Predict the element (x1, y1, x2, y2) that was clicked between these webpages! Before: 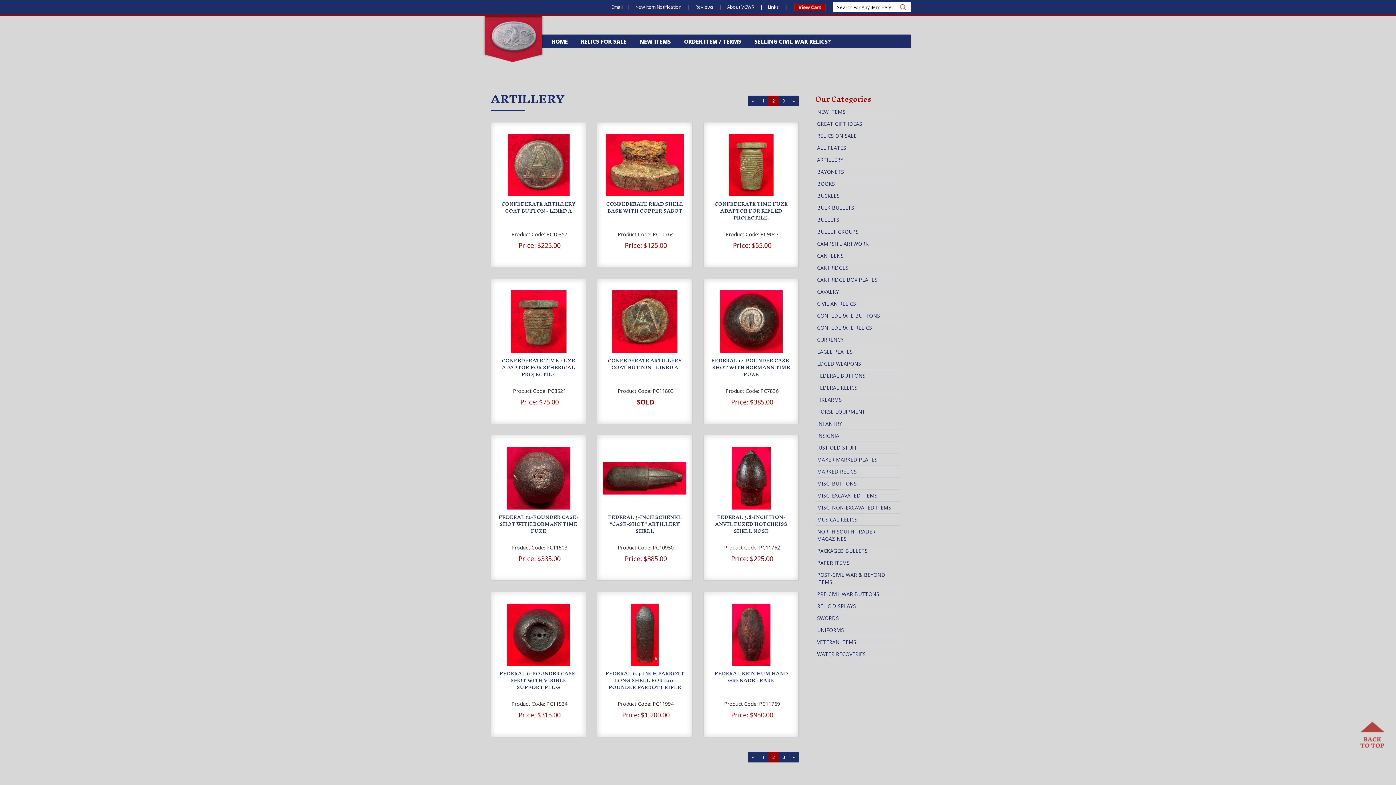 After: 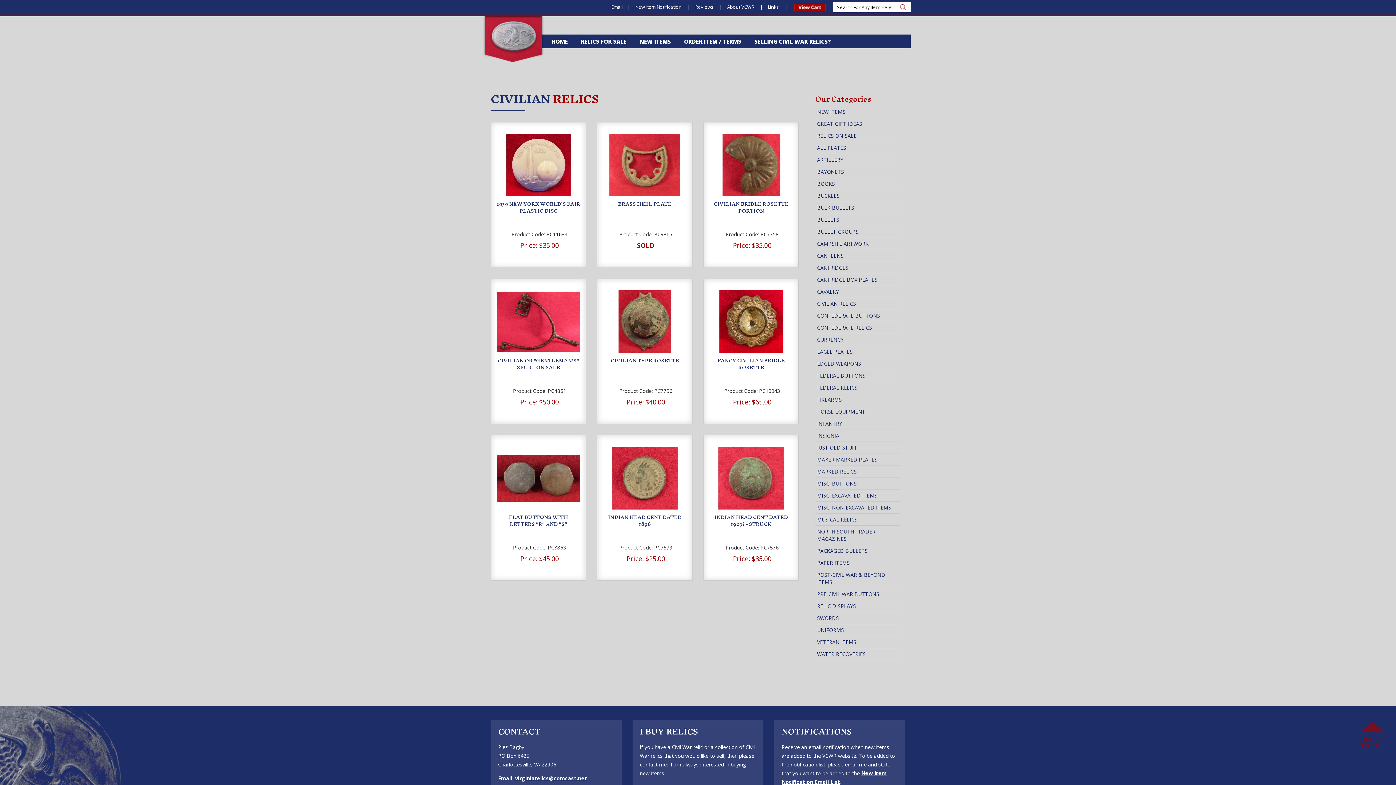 Action: bbox: (817, 300, 856, 307) label: CIVILIAN RELICS